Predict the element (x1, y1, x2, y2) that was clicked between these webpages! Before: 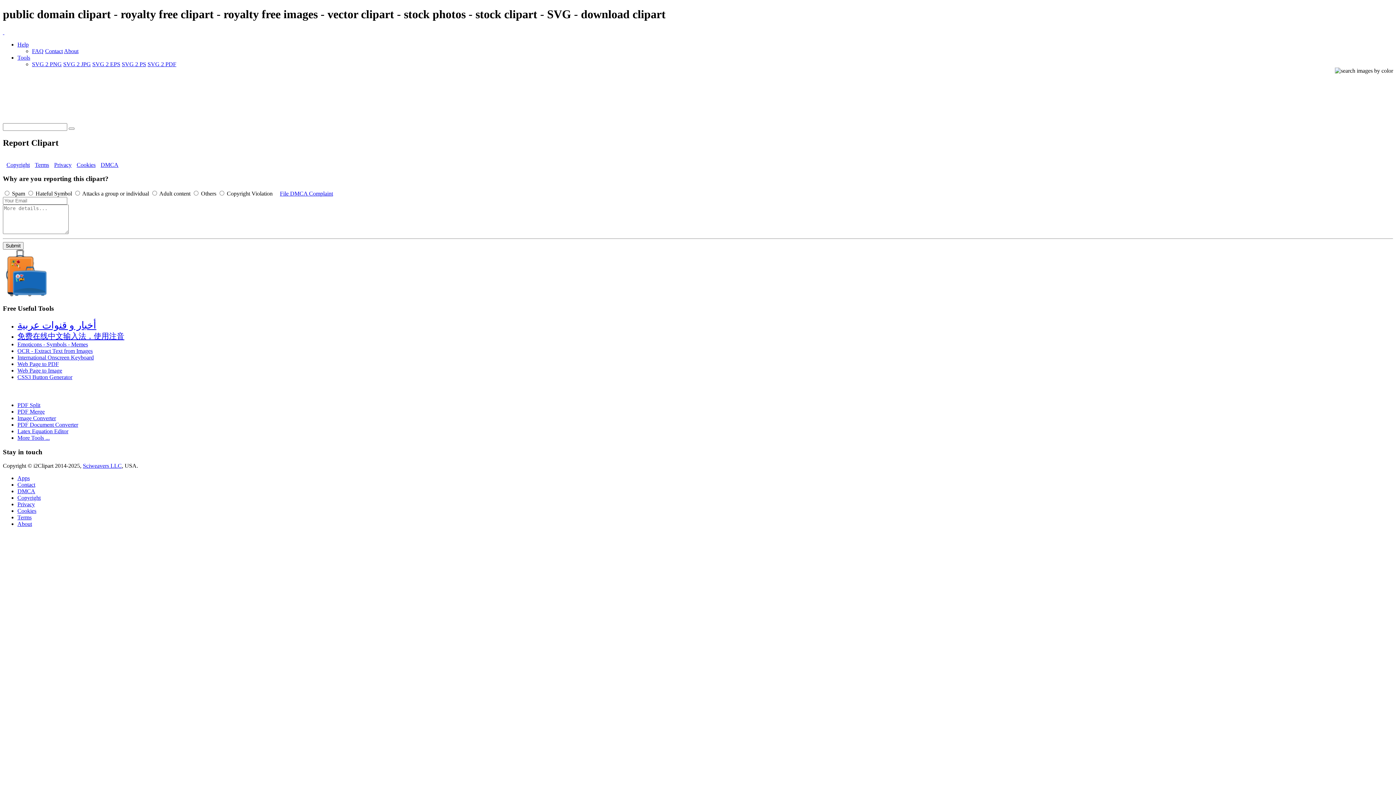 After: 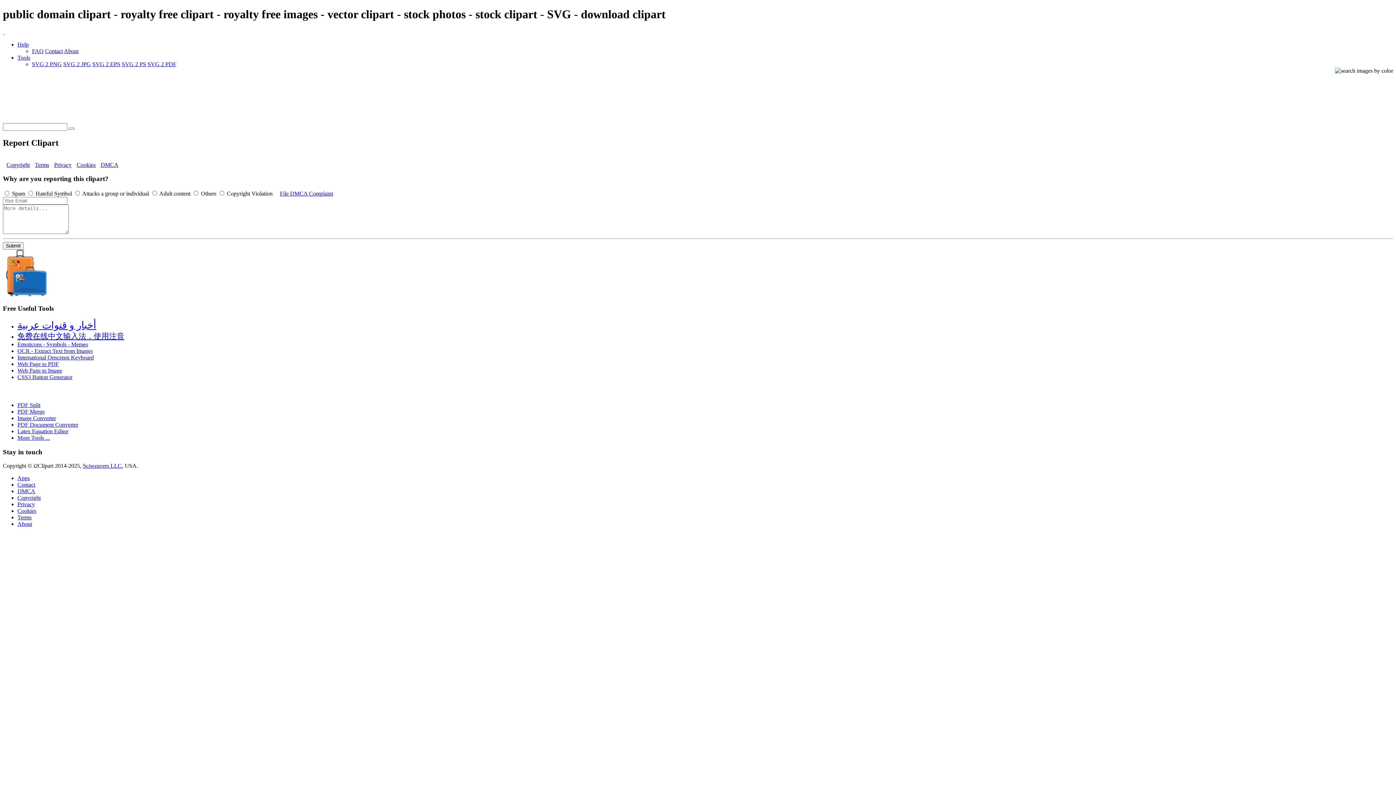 Action: bbox: (17, 54, 30, 60) label: Tools